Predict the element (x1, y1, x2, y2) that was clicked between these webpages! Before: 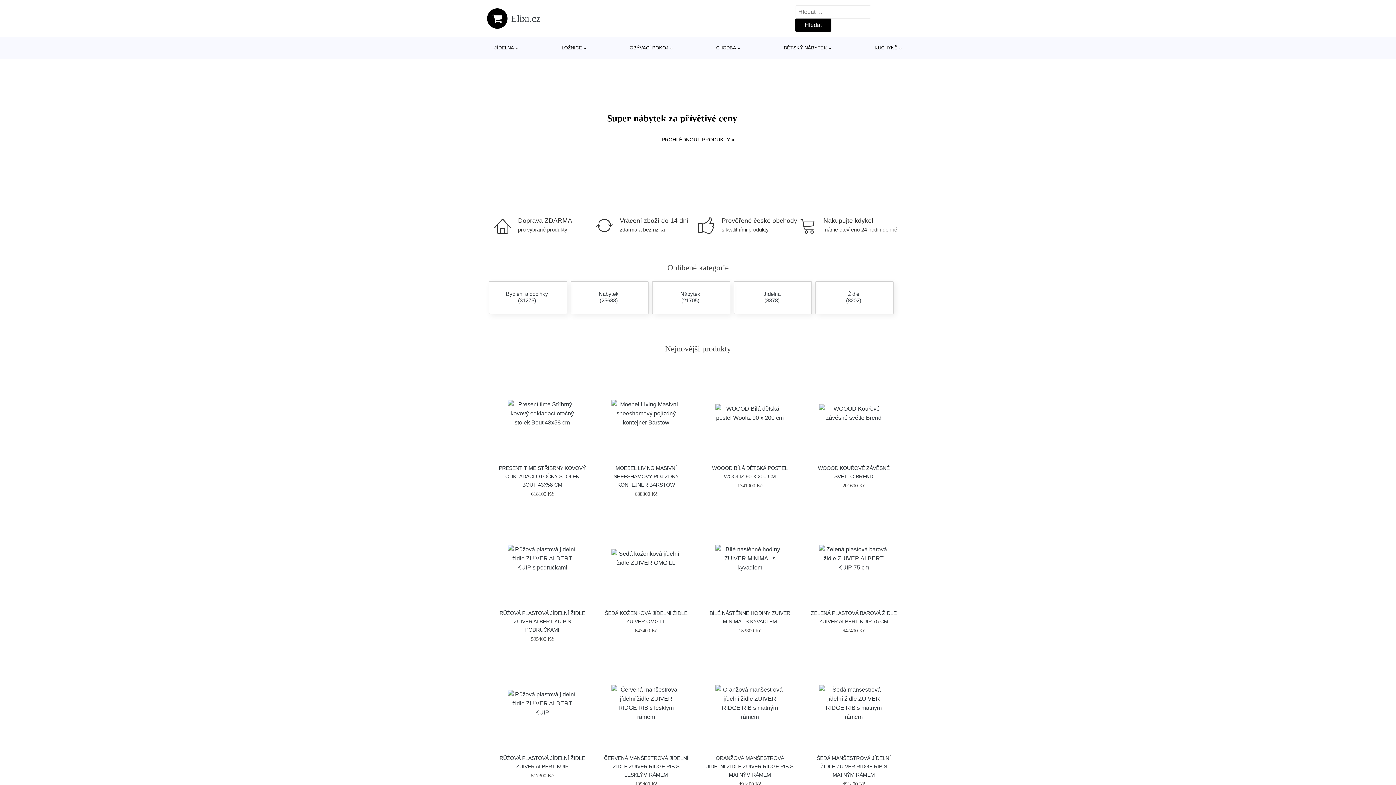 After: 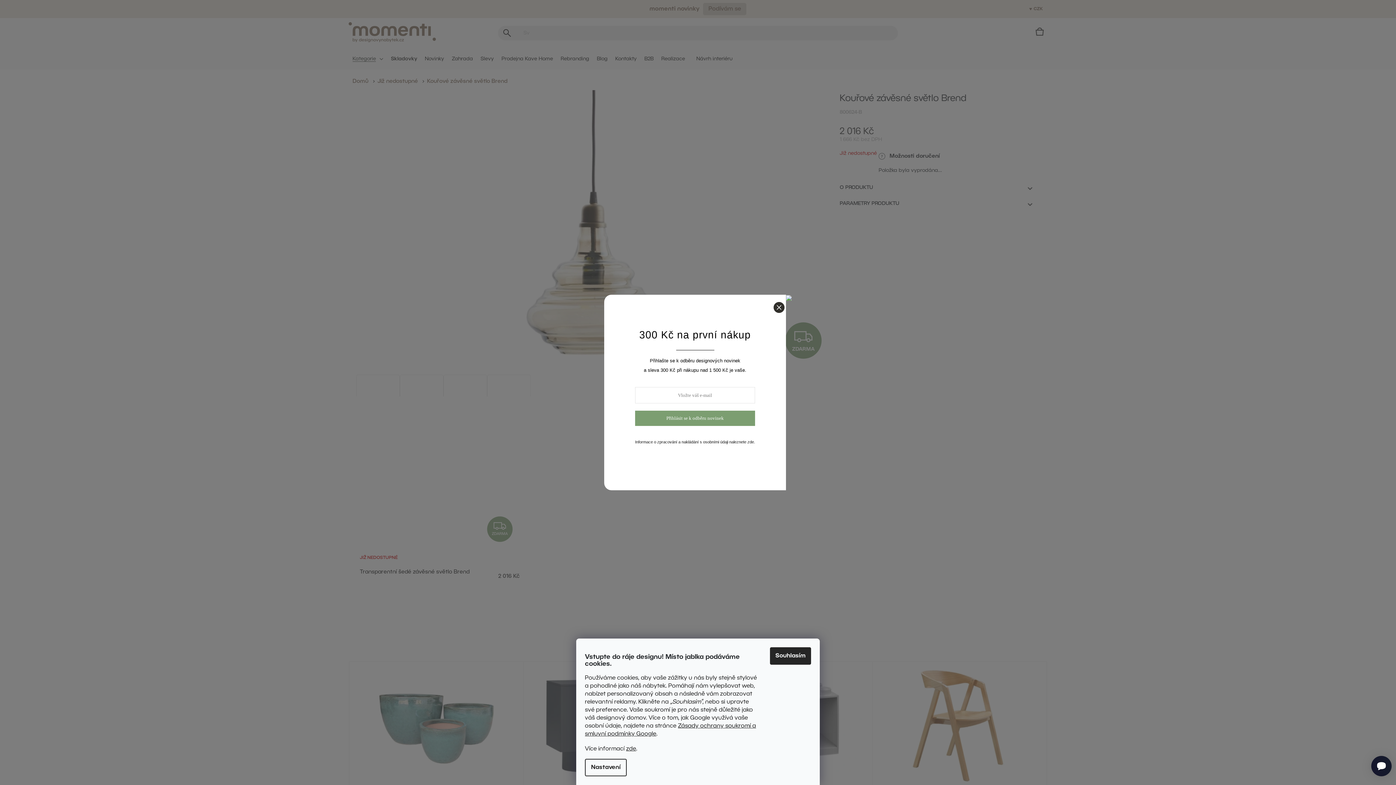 Action: bbox: (817, 368, 890, 458)